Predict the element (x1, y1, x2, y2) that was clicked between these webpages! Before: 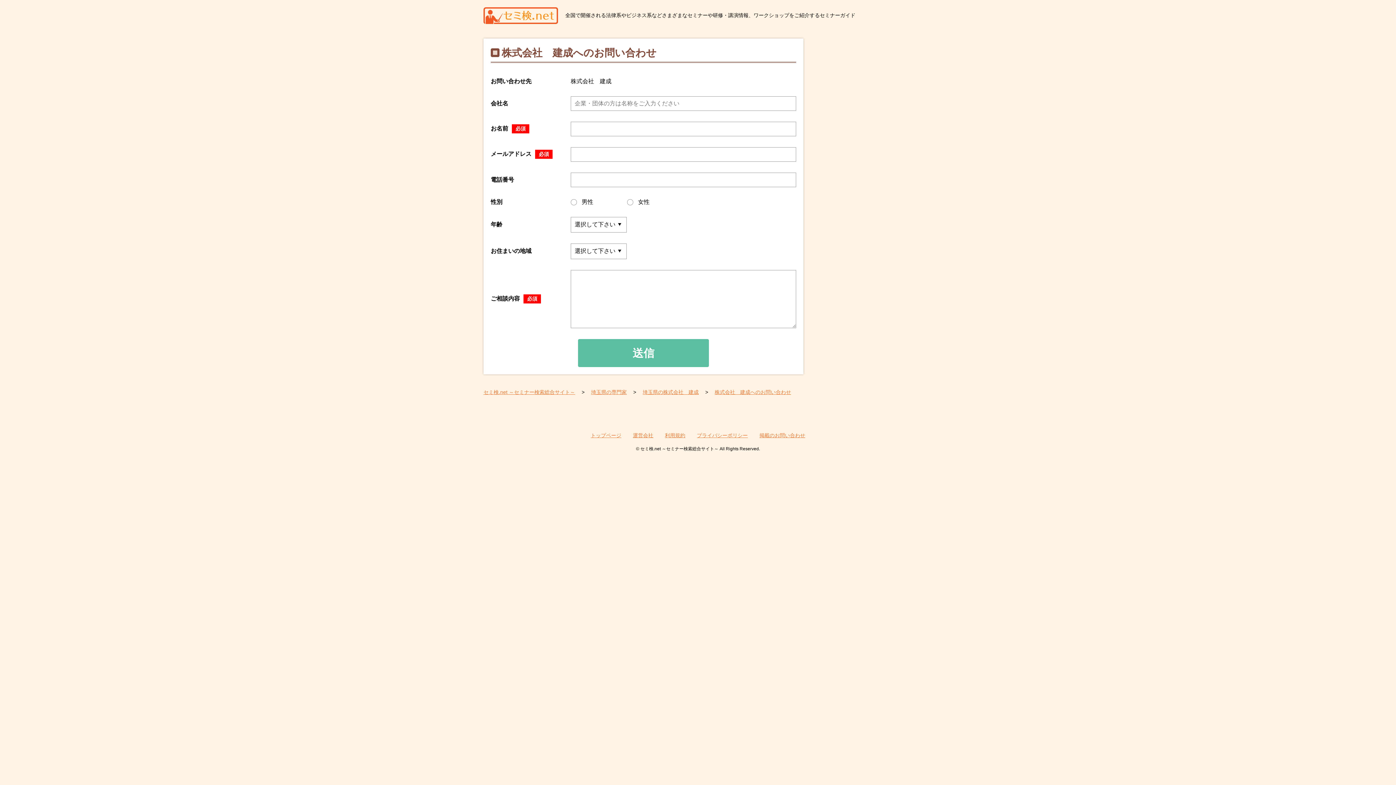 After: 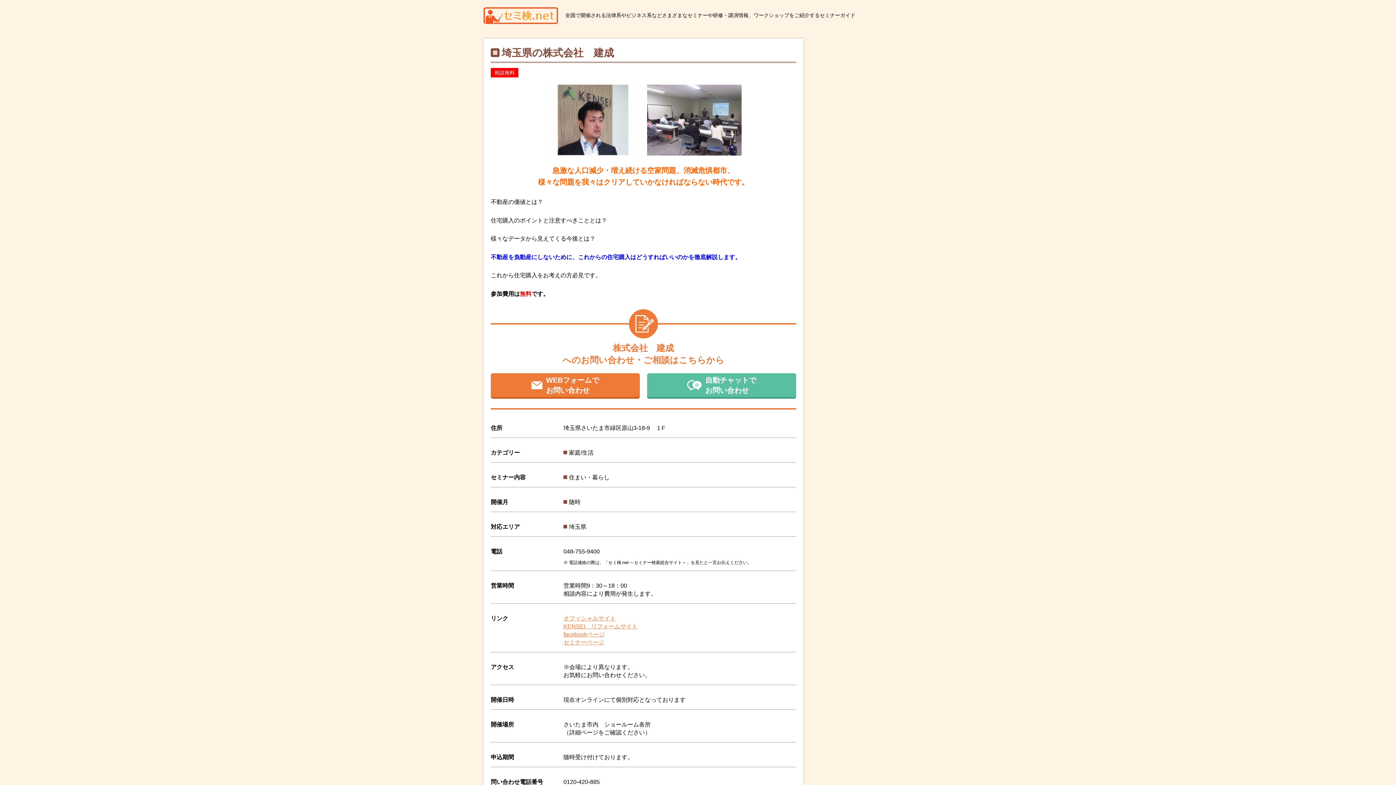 Action: bbox: (642, 389, 698, 395) label: 埼玉県の株式会社　建成